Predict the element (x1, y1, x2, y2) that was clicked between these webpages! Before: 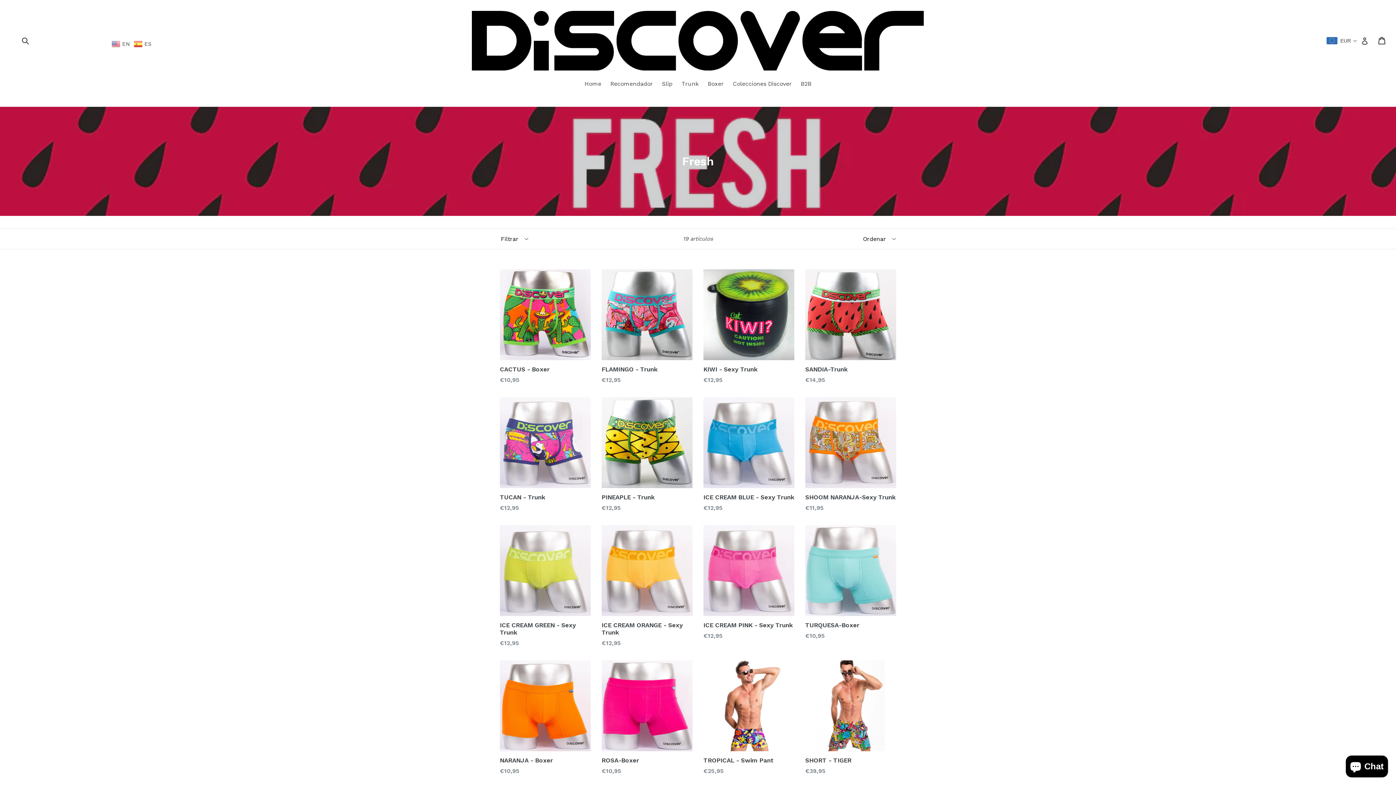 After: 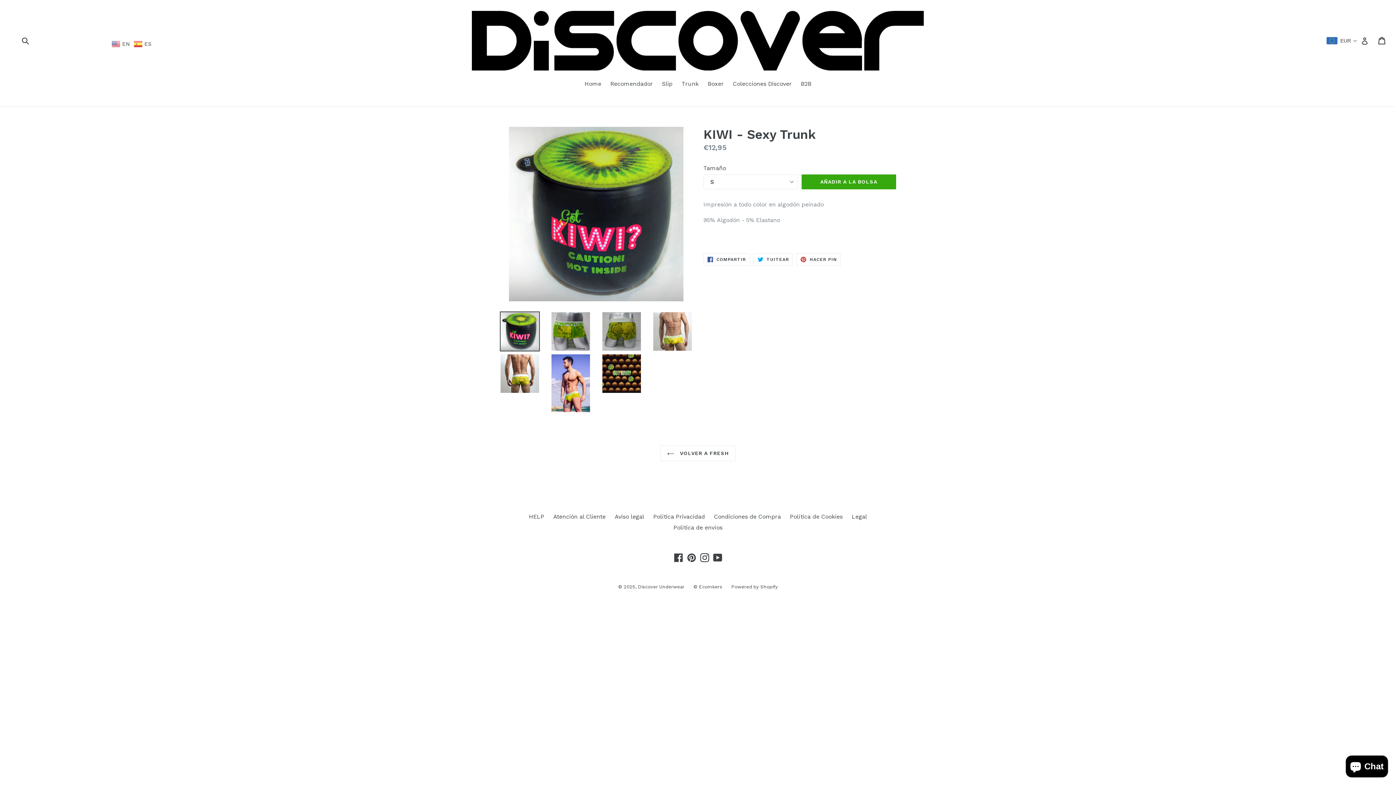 Action: label: KIWI - Sexy Trunk
Precio habitual
€12,95 bbox: (703, 269, 794, 384)